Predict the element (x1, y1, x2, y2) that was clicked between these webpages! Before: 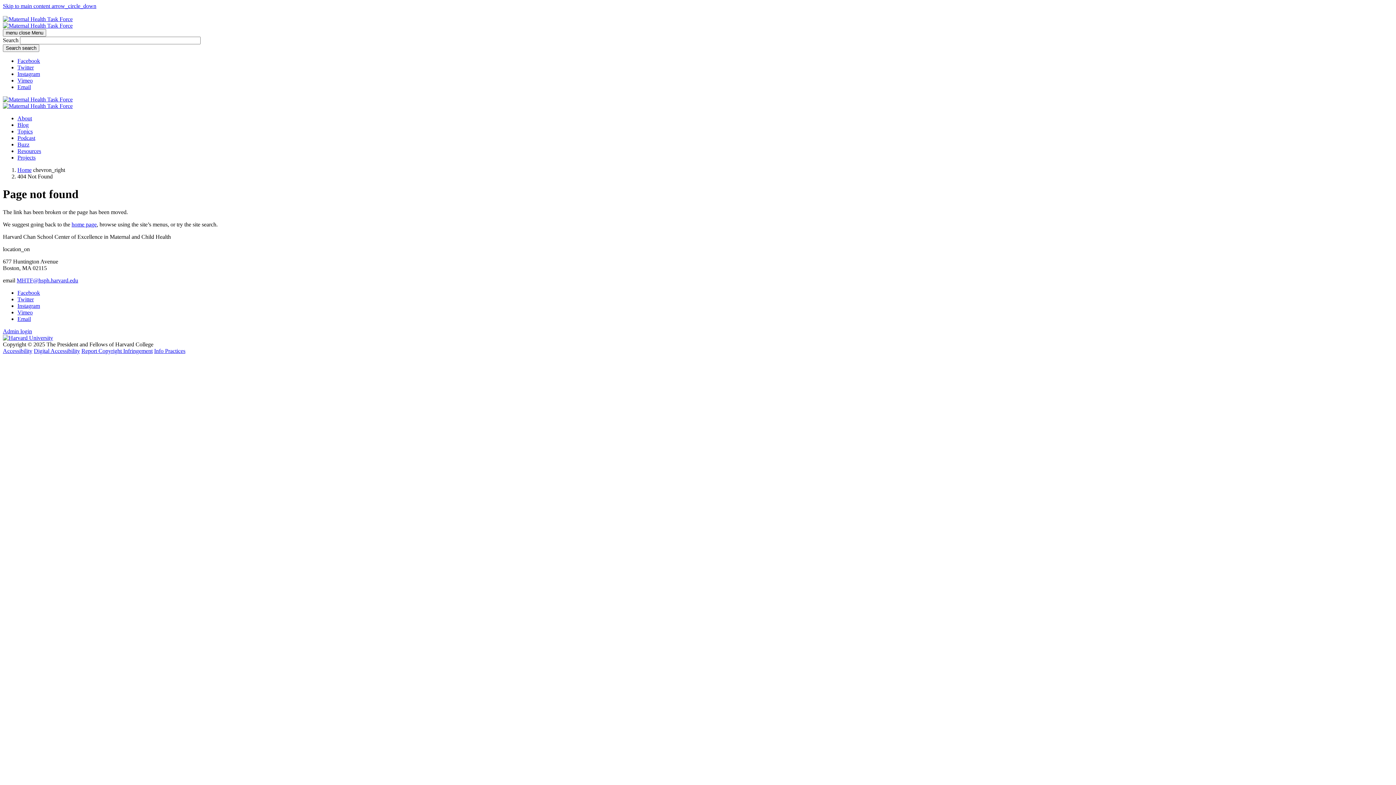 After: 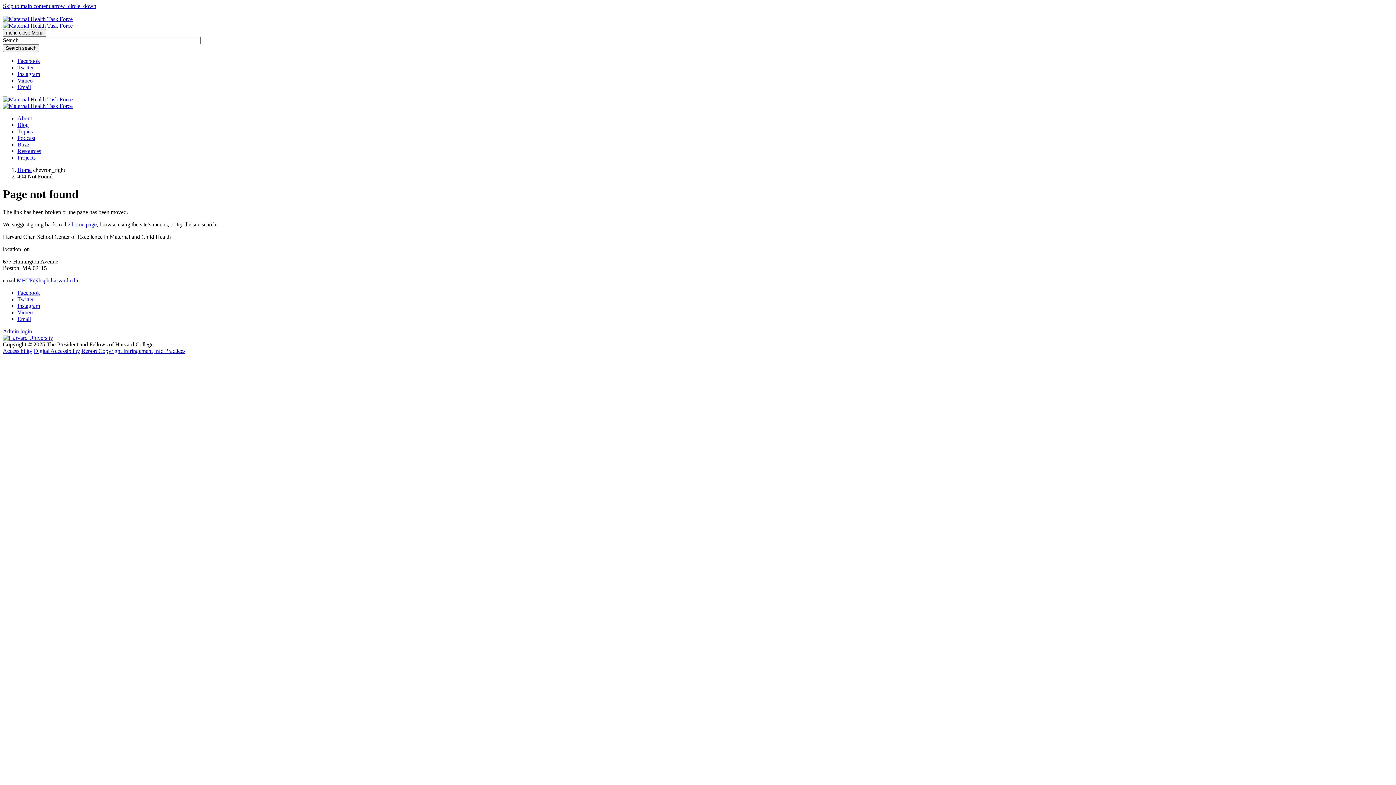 Action: label: Skip to main content arrow_circle_down bbox: (2, 2, 1393, 9)